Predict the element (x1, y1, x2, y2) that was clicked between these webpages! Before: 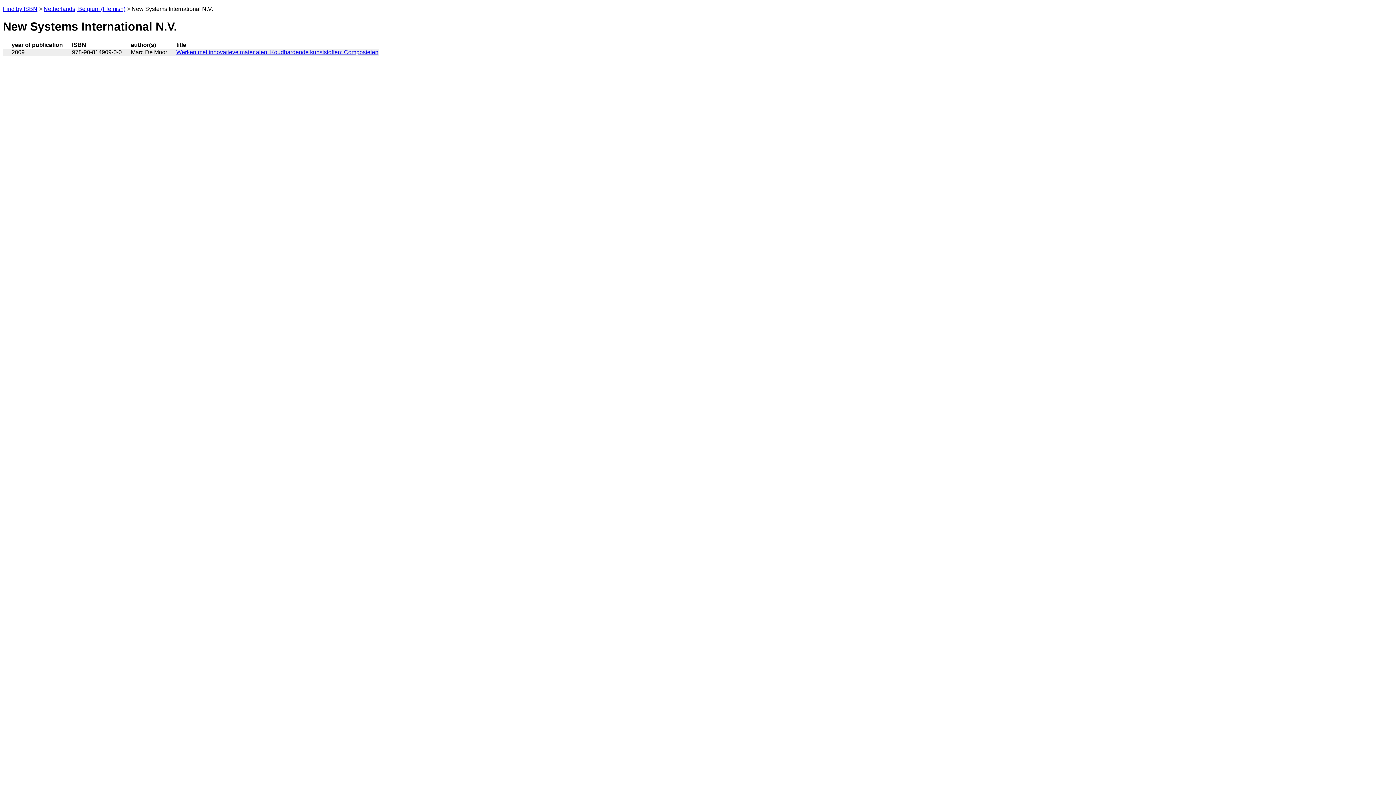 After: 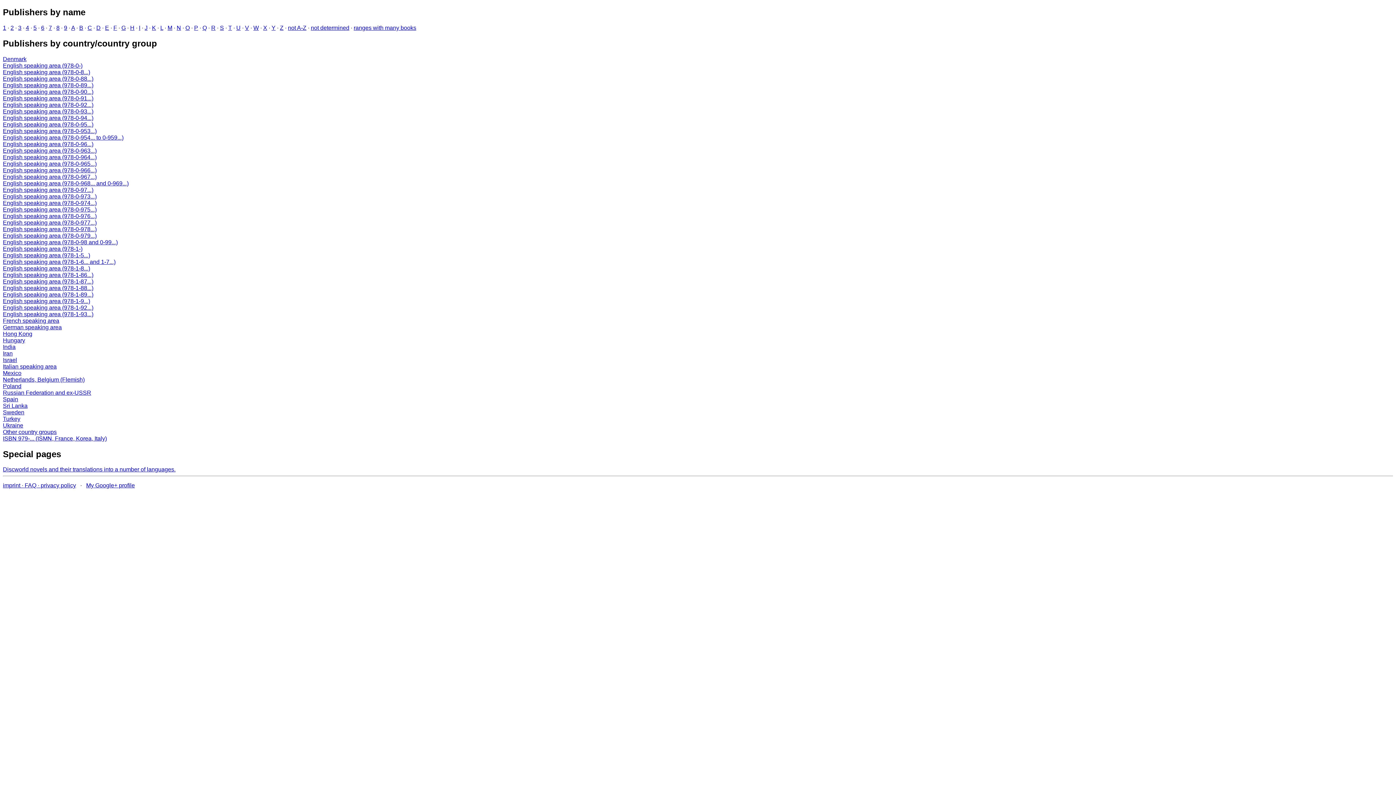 Action: bbox: (2, 5, 37, 12) label: Find by ISBN